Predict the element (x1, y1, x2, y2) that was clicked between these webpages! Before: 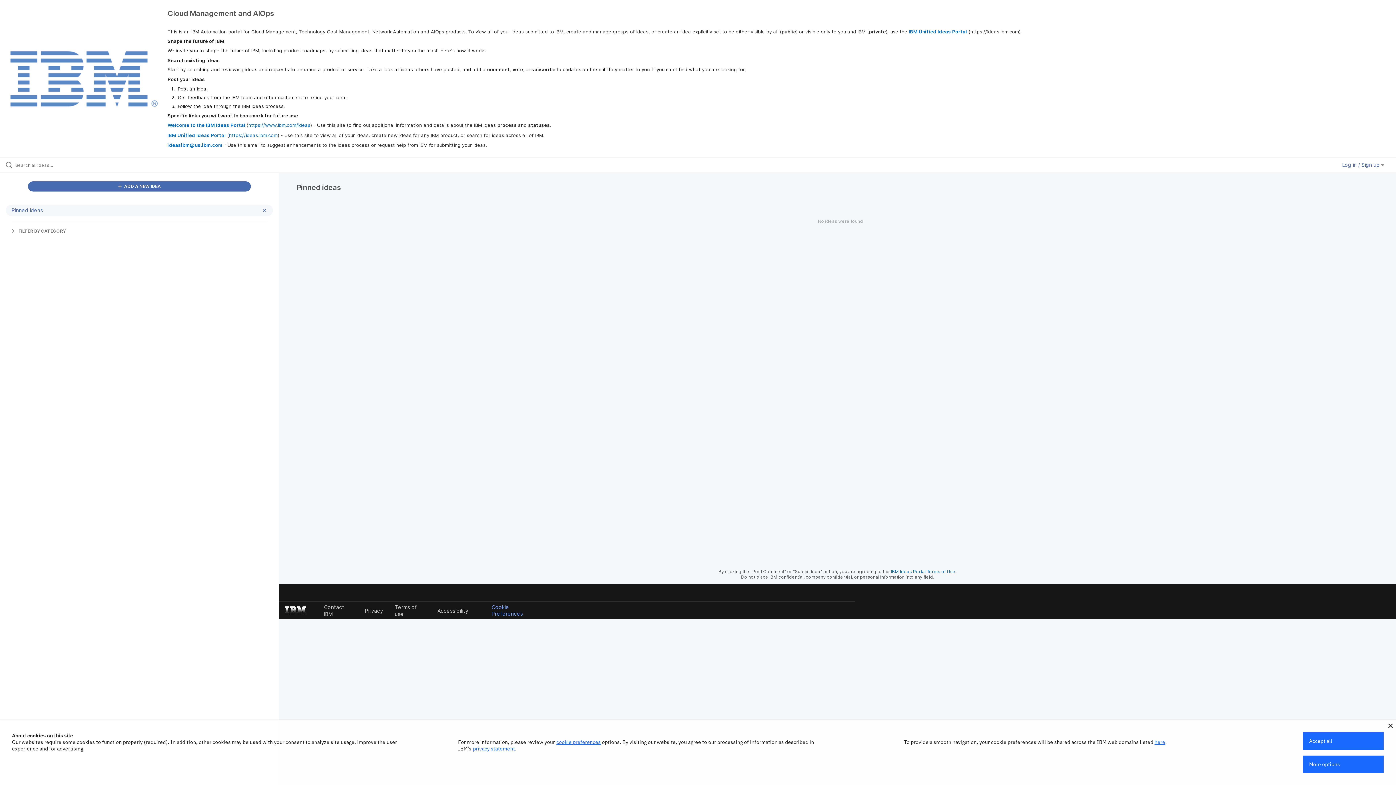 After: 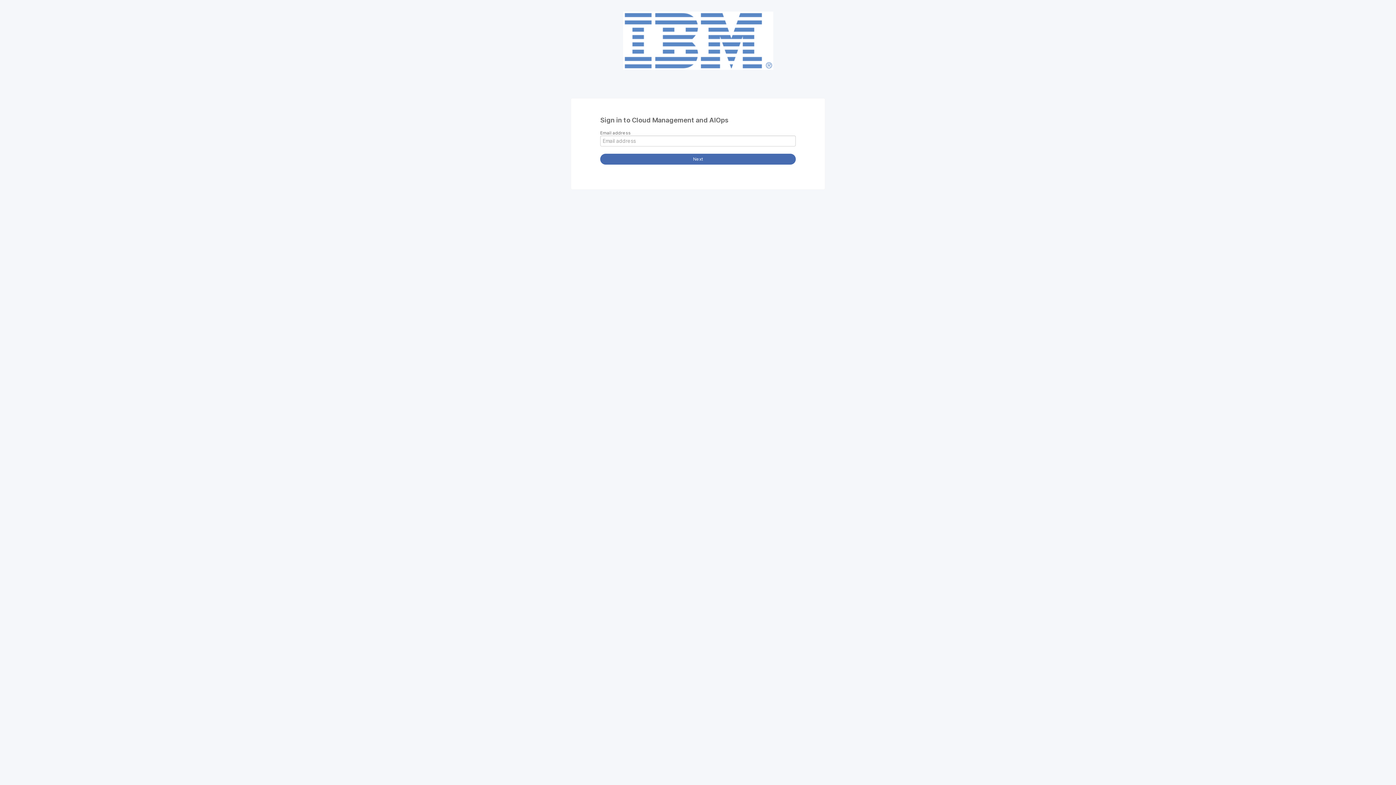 Action: bbox: (27, 181, 251, 191) label:  ADD A NEW IDEA